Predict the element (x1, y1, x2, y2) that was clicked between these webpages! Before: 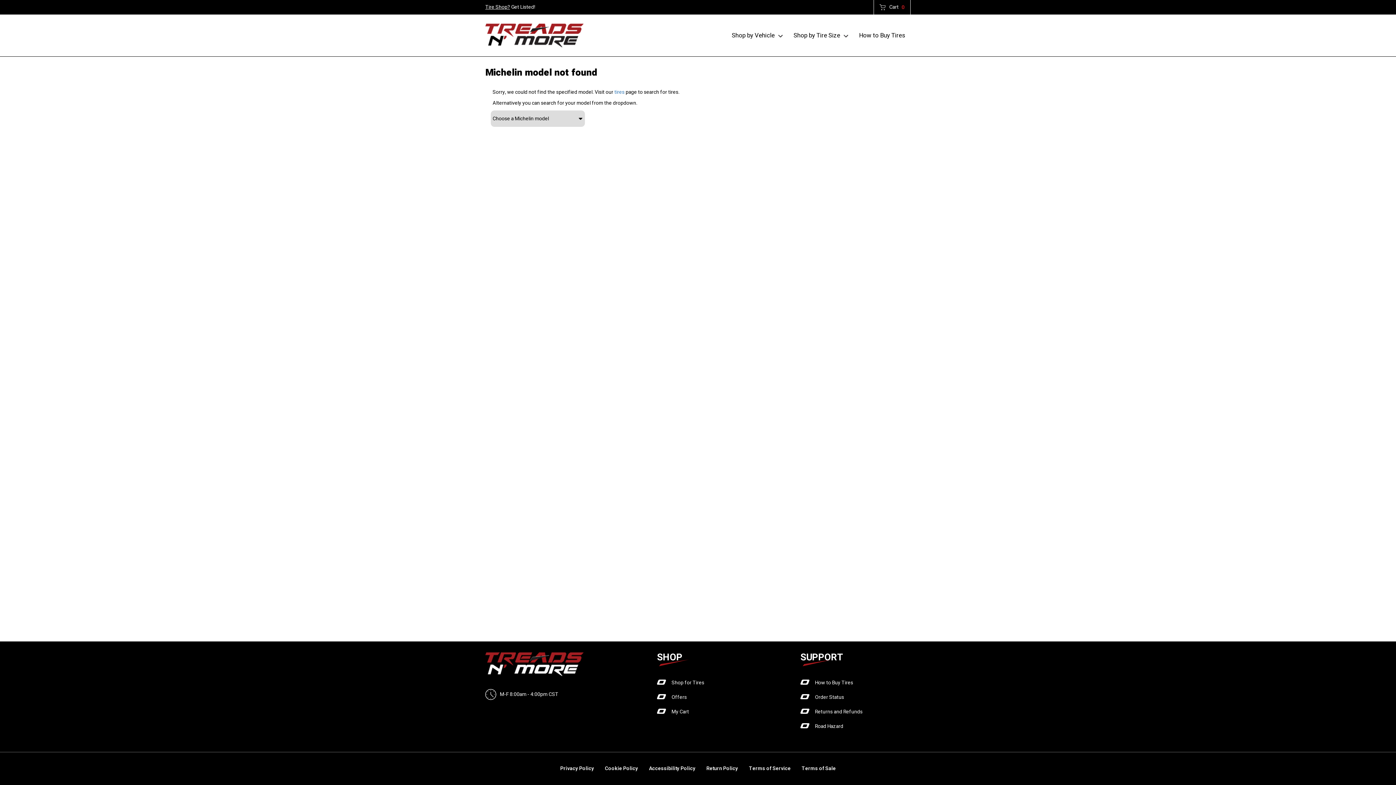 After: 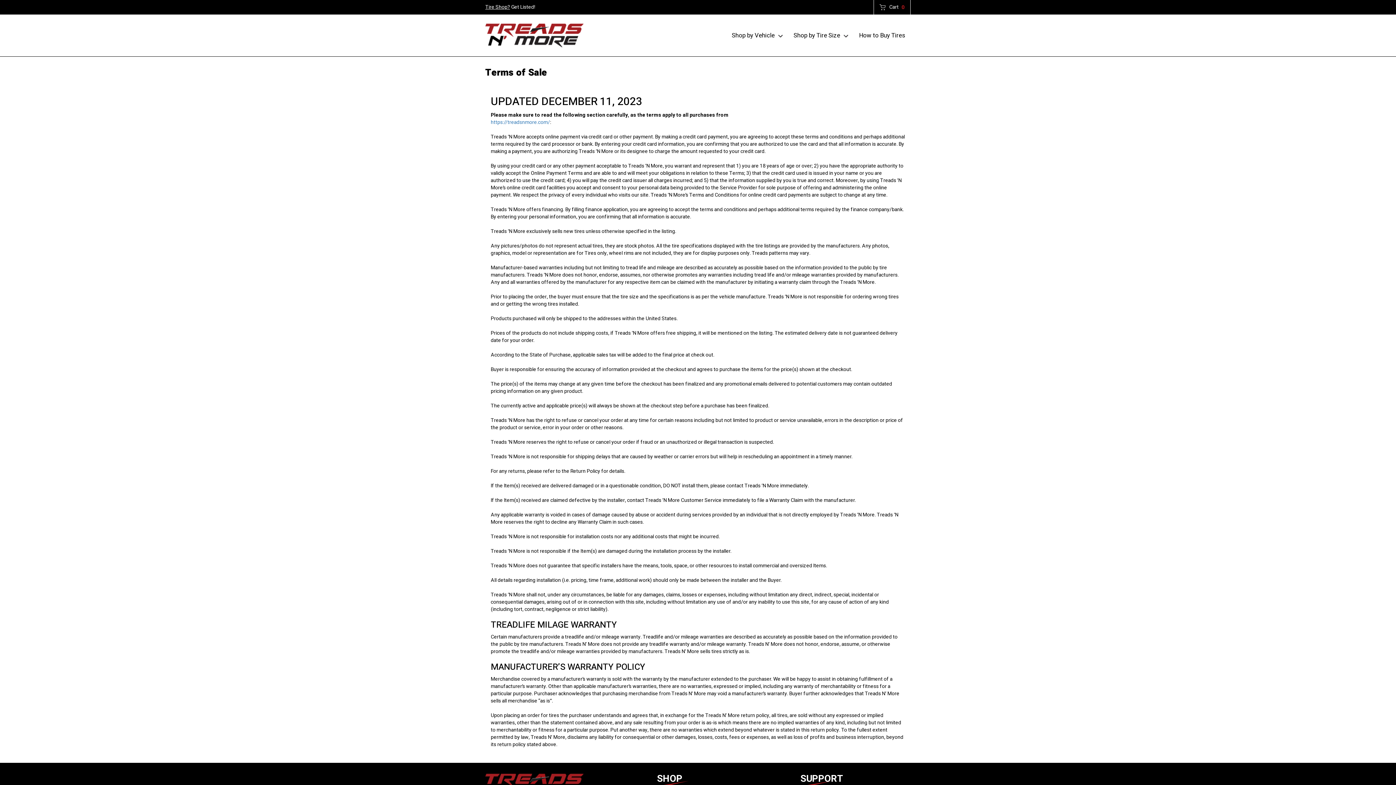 Action: bbox: (796, 763, 841, 774) label: Terms of Sale